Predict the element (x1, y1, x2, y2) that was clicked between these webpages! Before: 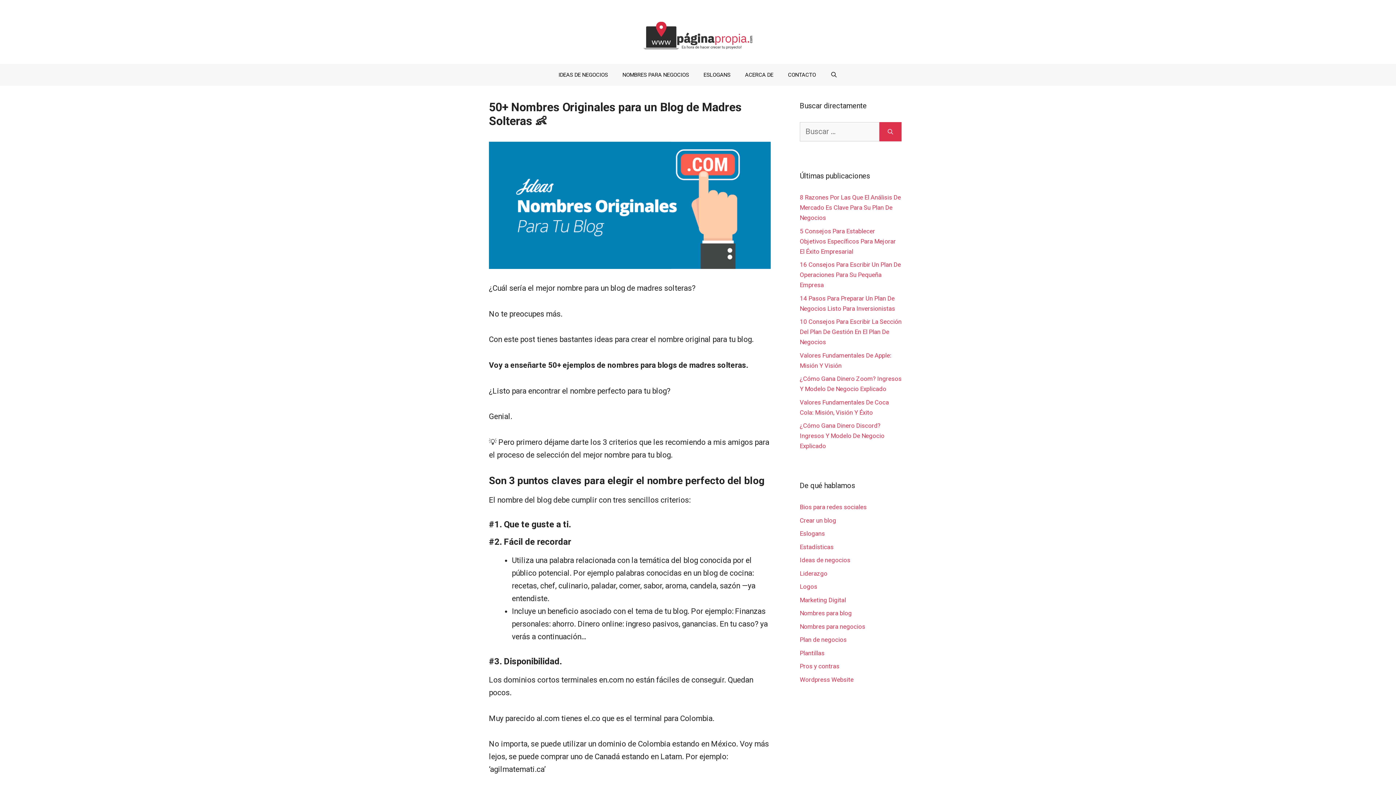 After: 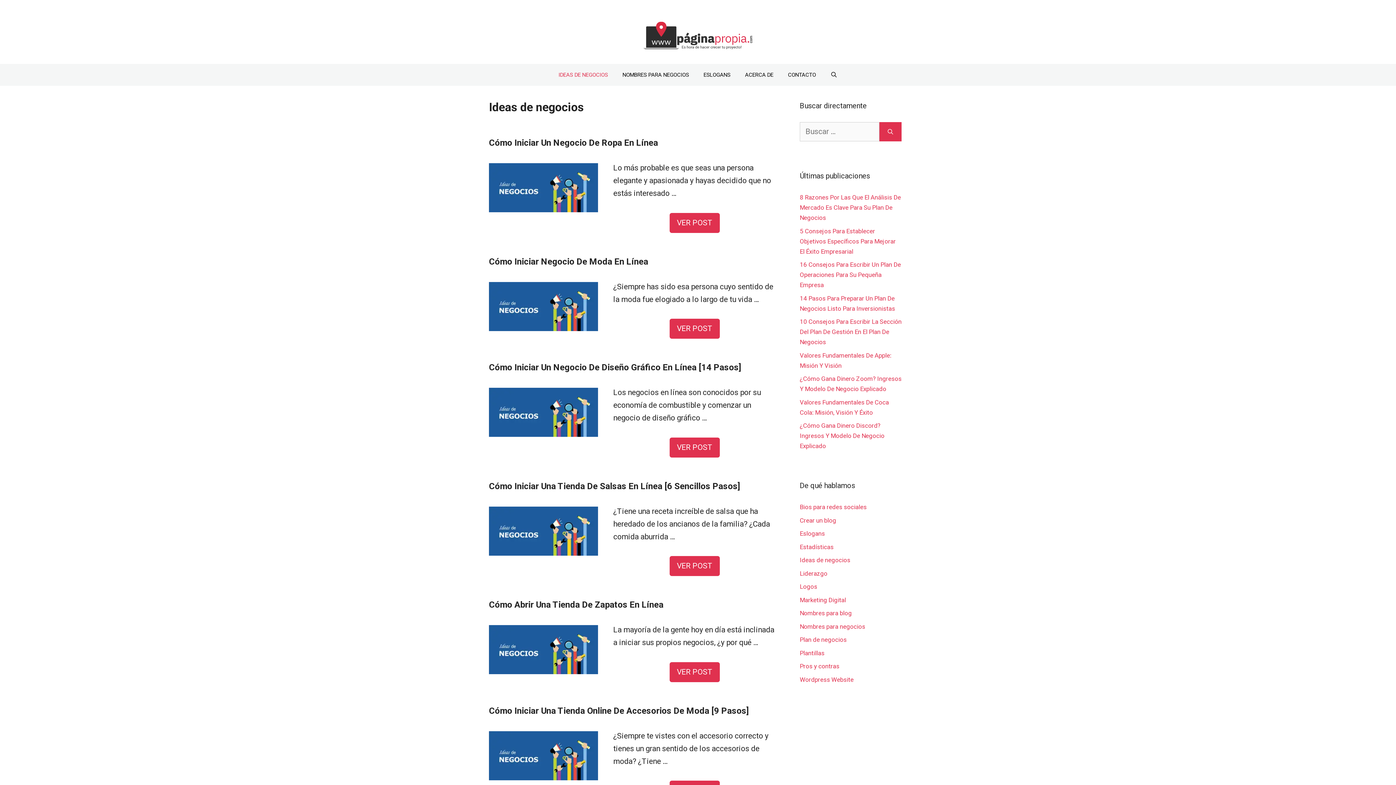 Action: bbox: (551, 64, 615, 85) label: IDEAS DE NEGOCIOS